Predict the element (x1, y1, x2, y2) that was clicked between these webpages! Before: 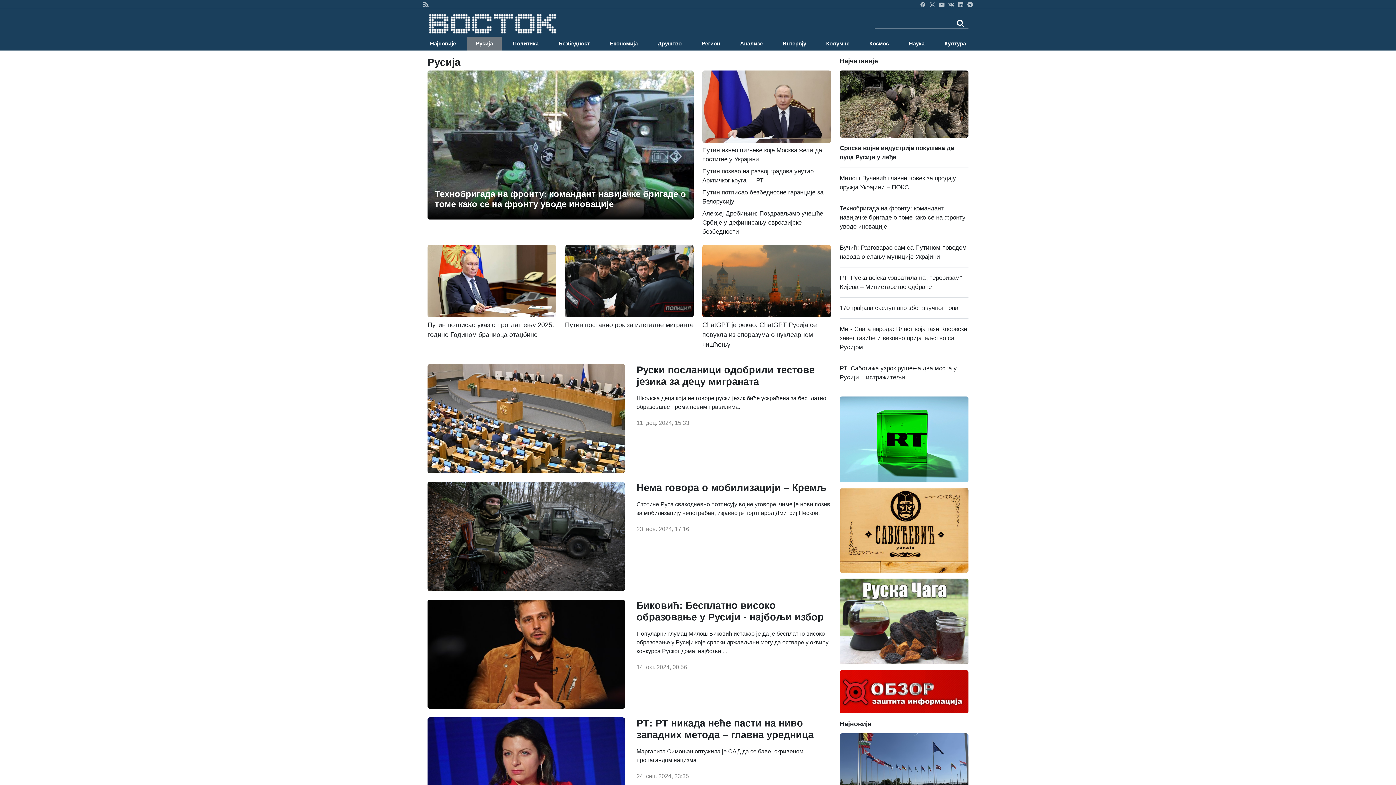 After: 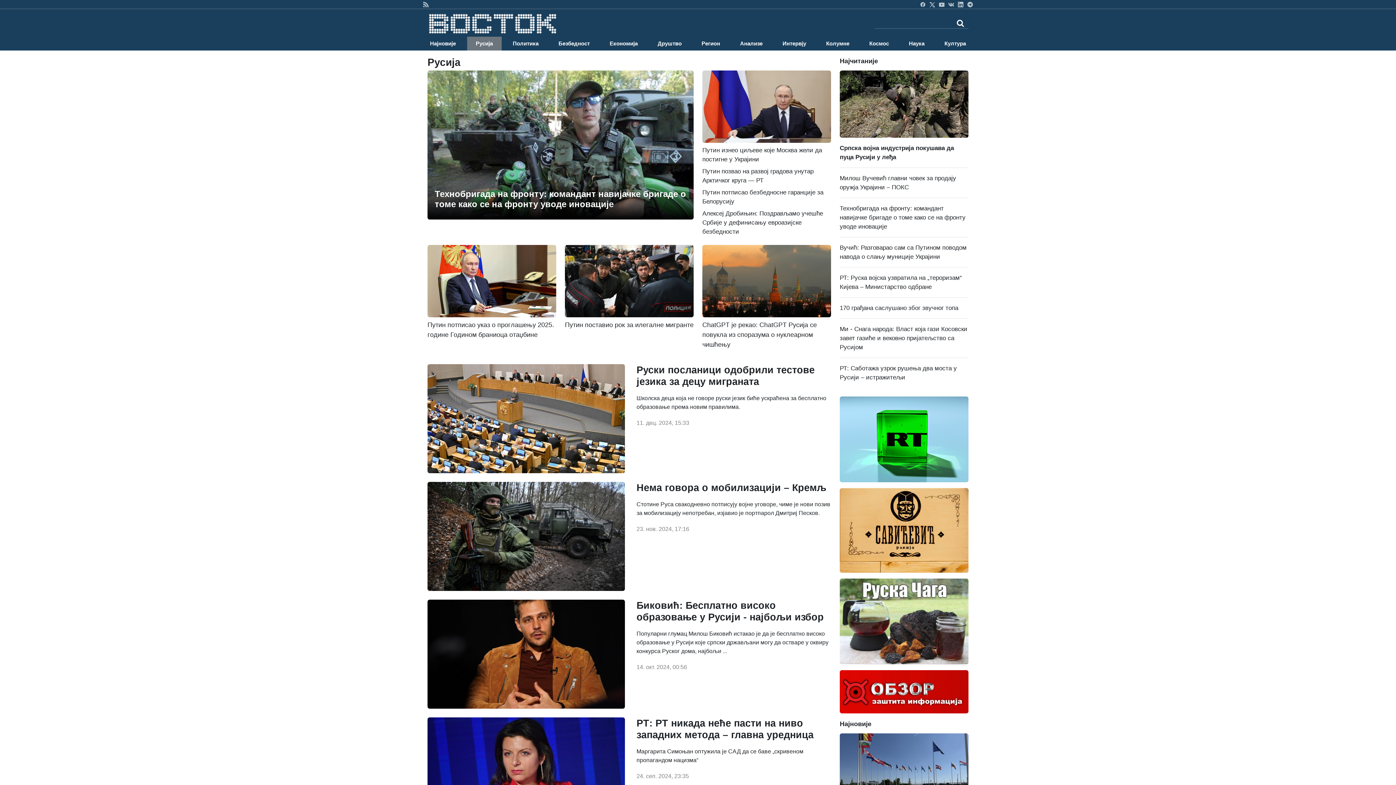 Action: bbox: (929, 1, 935, 6)